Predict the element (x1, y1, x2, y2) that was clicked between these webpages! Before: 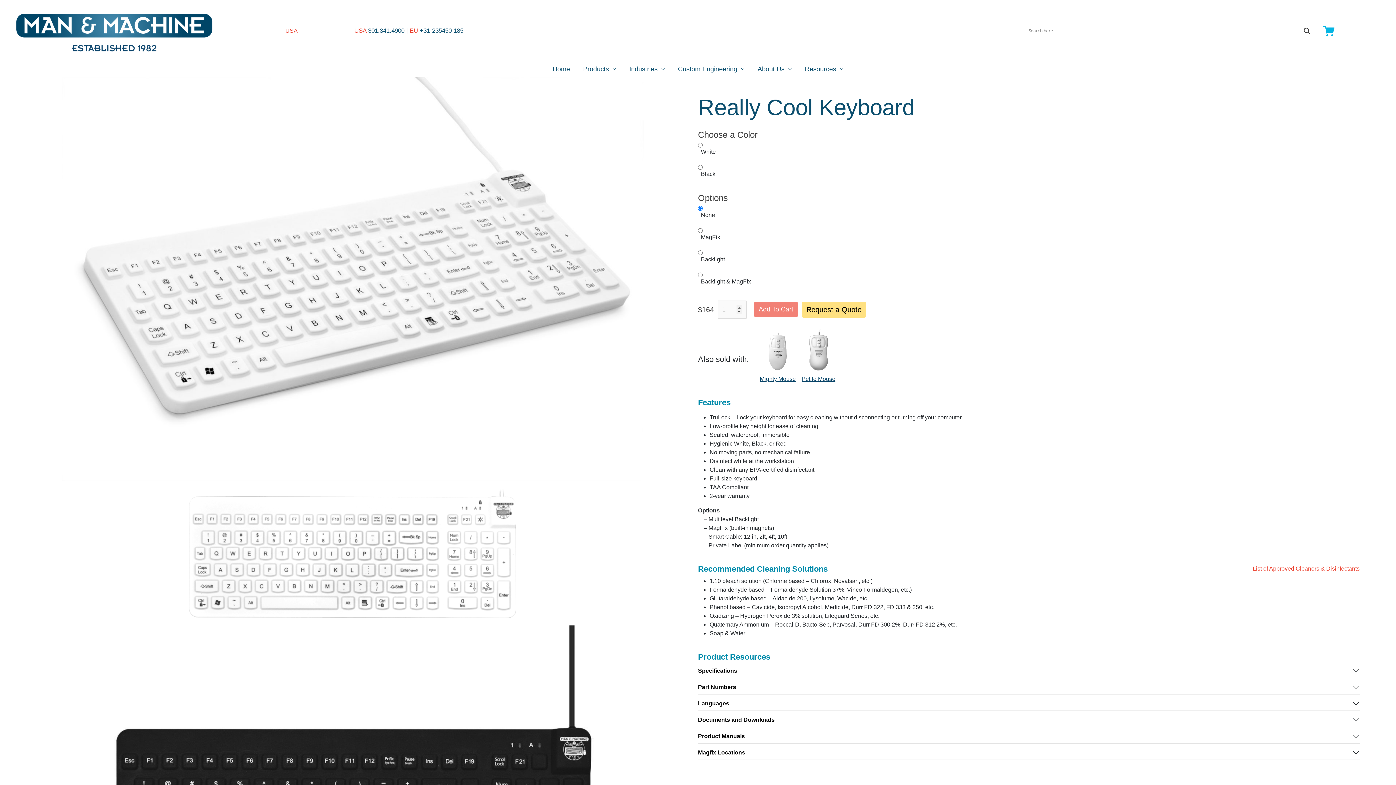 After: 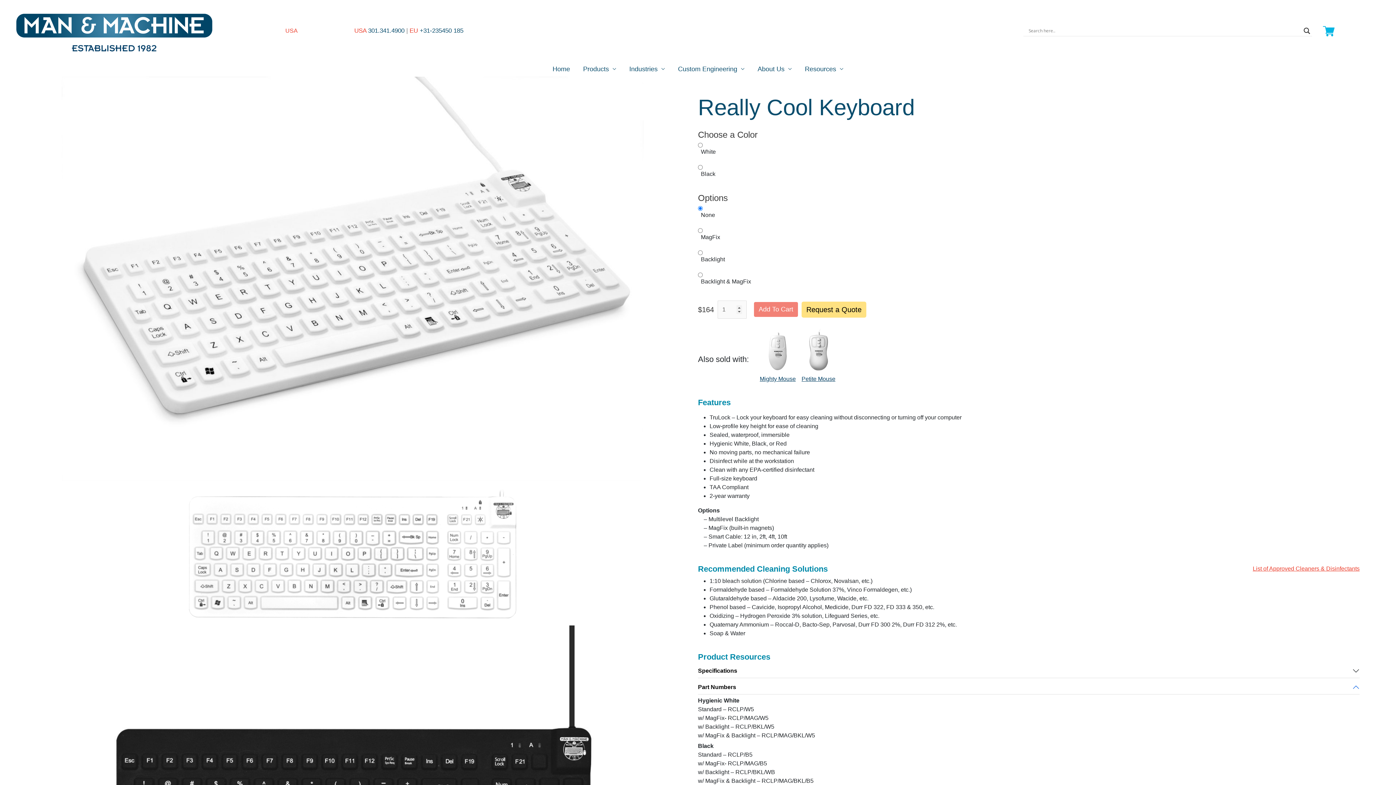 Action: bbox: (698, 680, 1360, 694) label: Part Numbers